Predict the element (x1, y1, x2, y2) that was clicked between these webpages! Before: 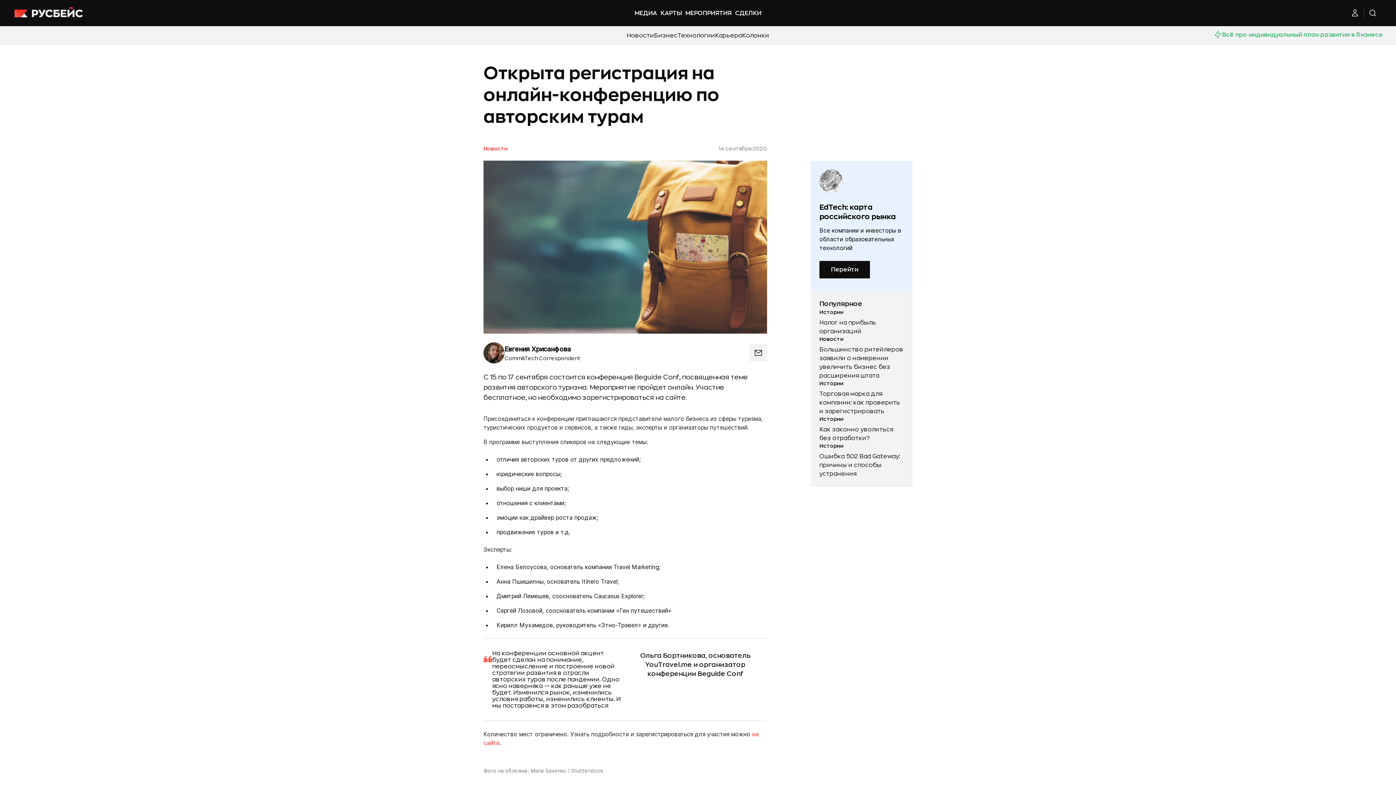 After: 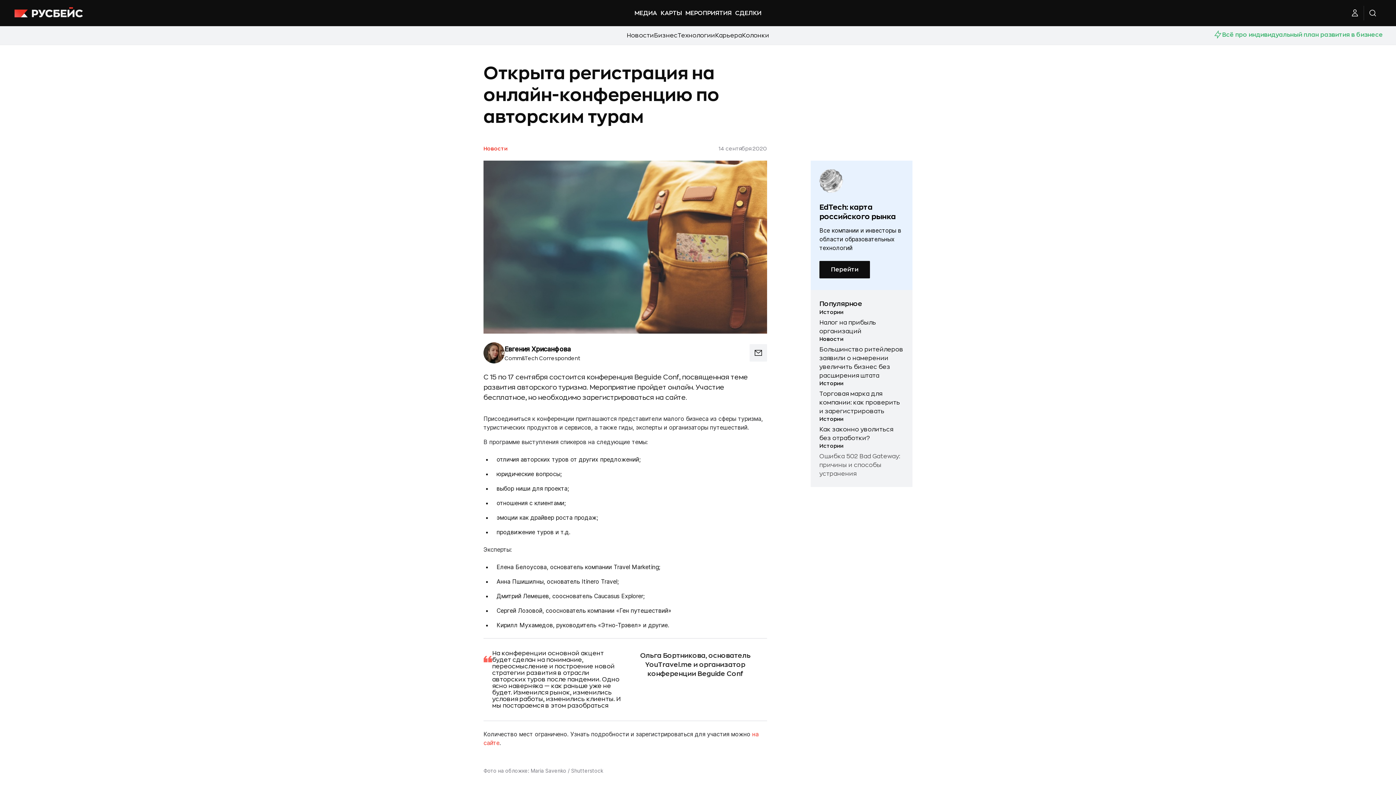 Action: bbox: (819, 453, 900, 477) label: Ошибка 502 Bad Gateway: причины и способы устранения